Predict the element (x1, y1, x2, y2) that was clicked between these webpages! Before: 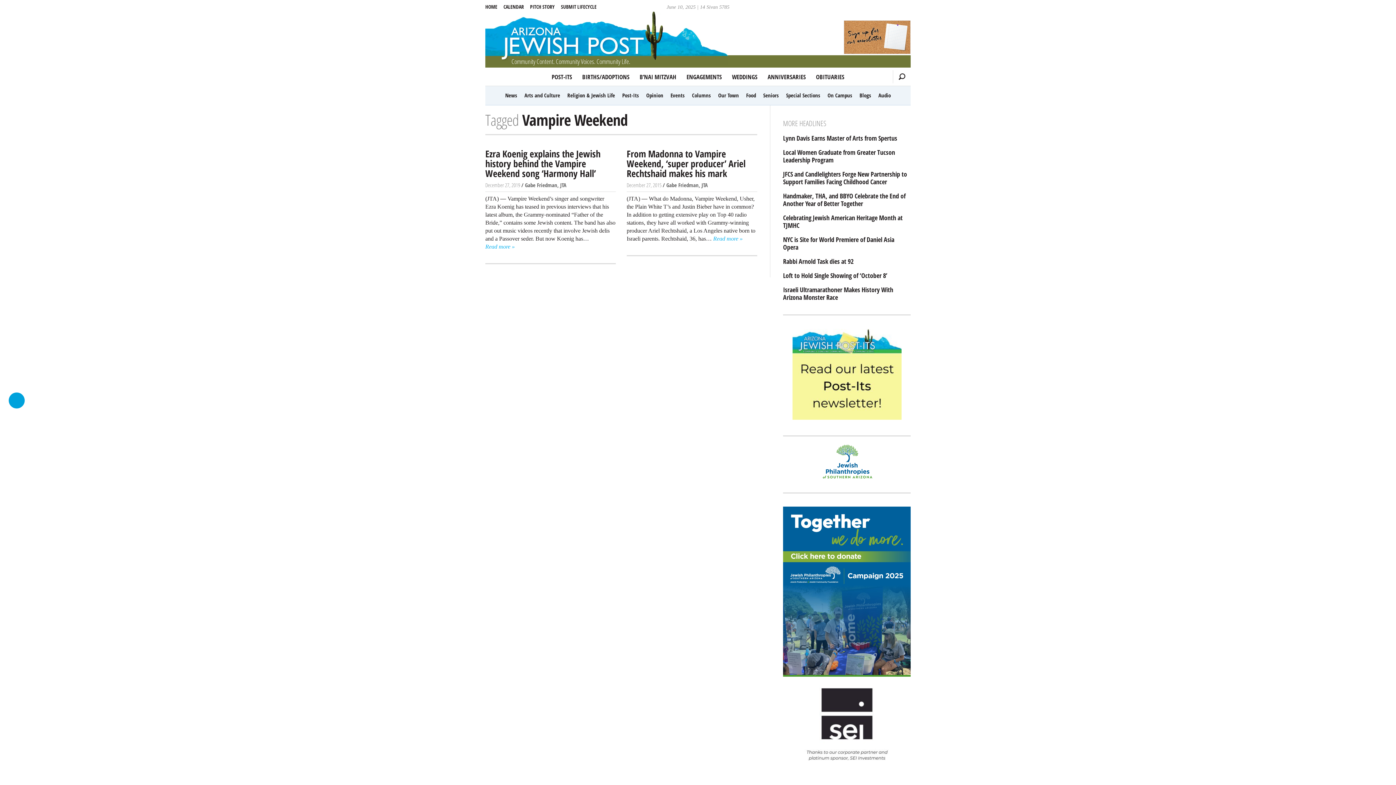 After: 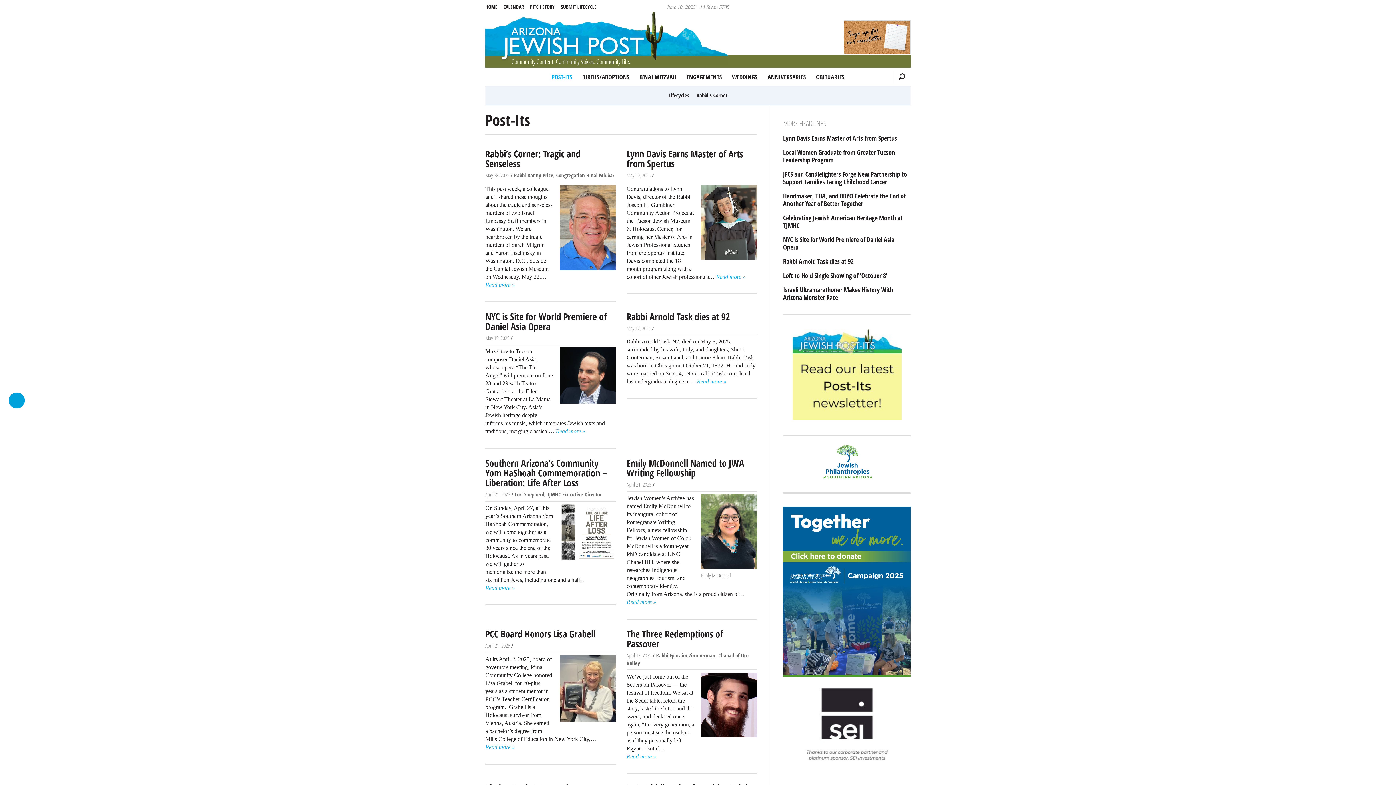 Action: label: Post-Its bbox: (619, 89, 641, 101)